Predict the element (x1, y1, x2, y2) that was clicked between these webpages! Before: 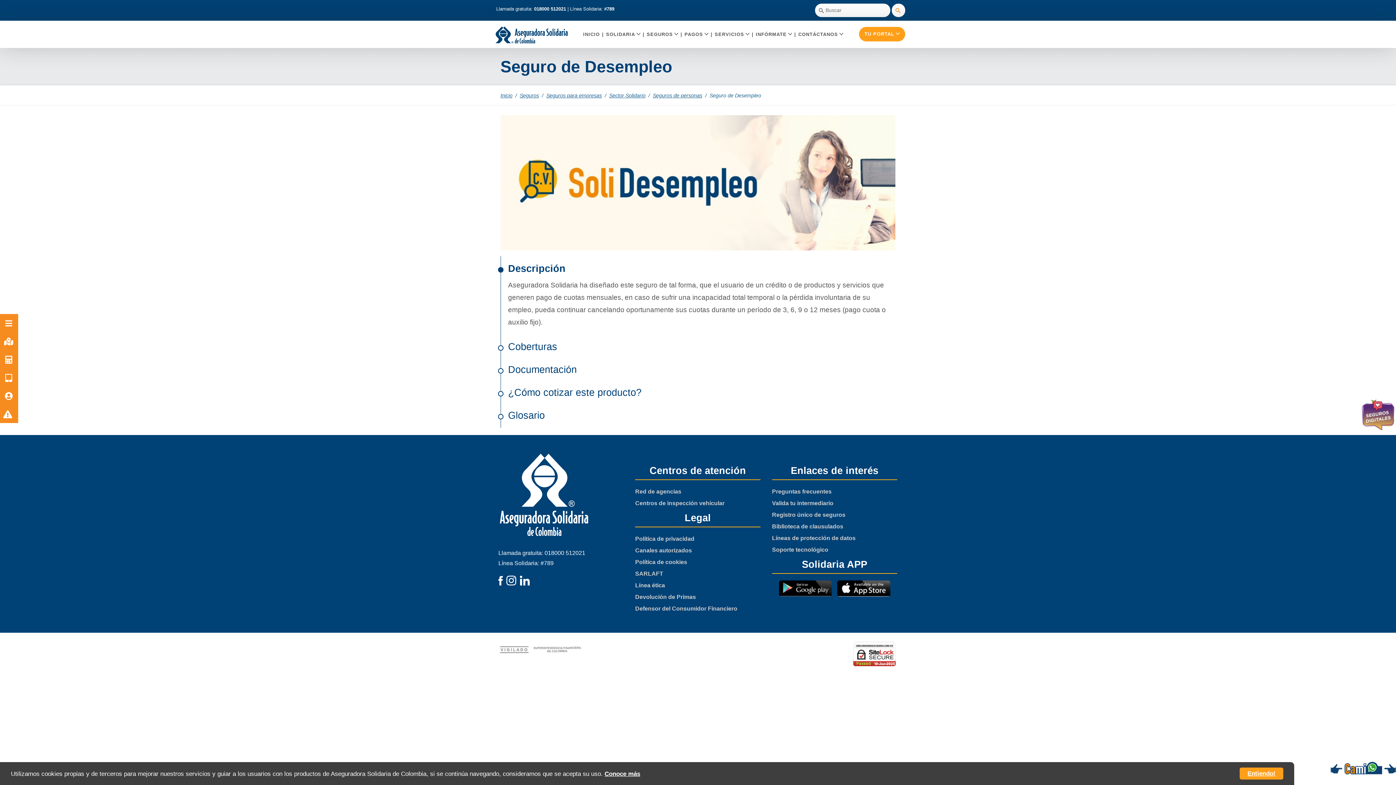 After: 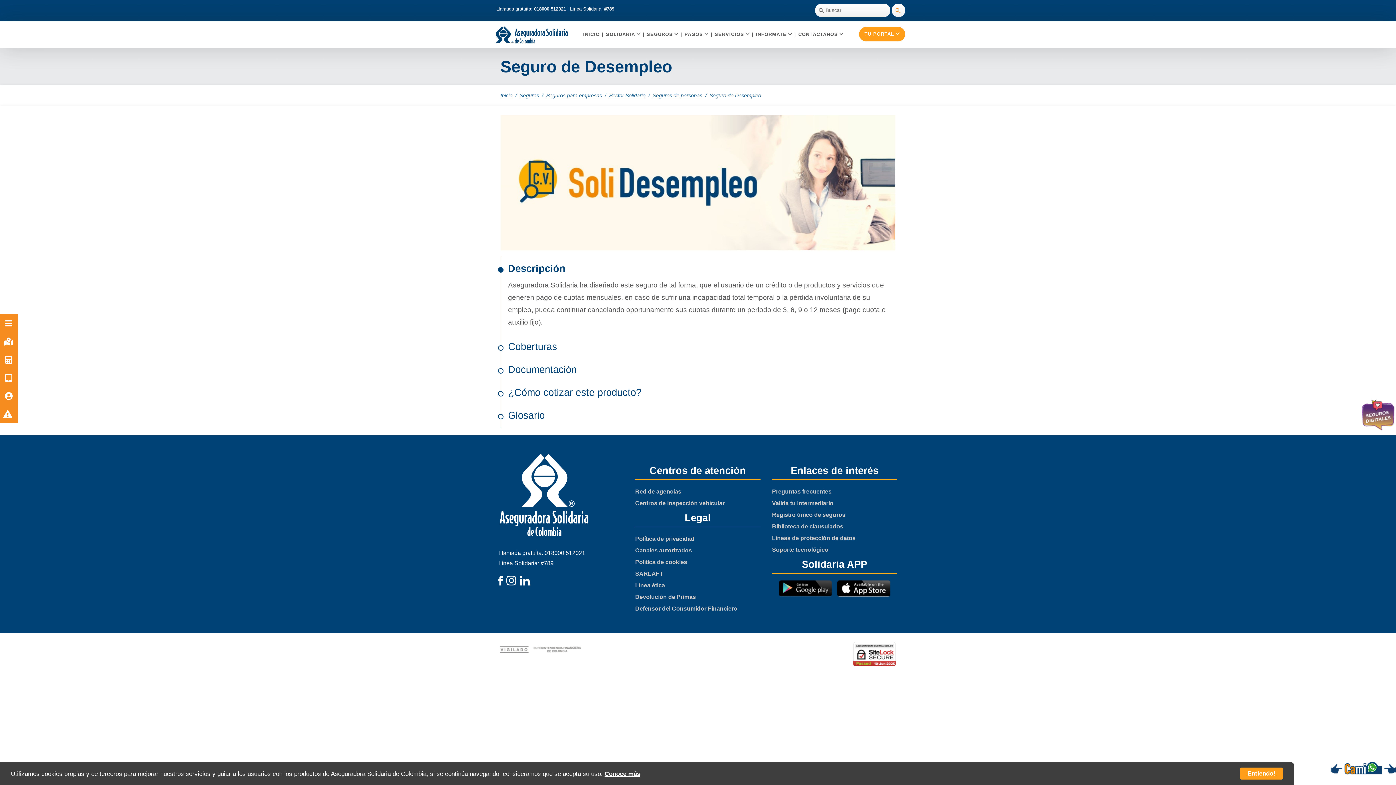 Action: bbox: (635, 500, 724, 506) label: Centros de inspección vehícular